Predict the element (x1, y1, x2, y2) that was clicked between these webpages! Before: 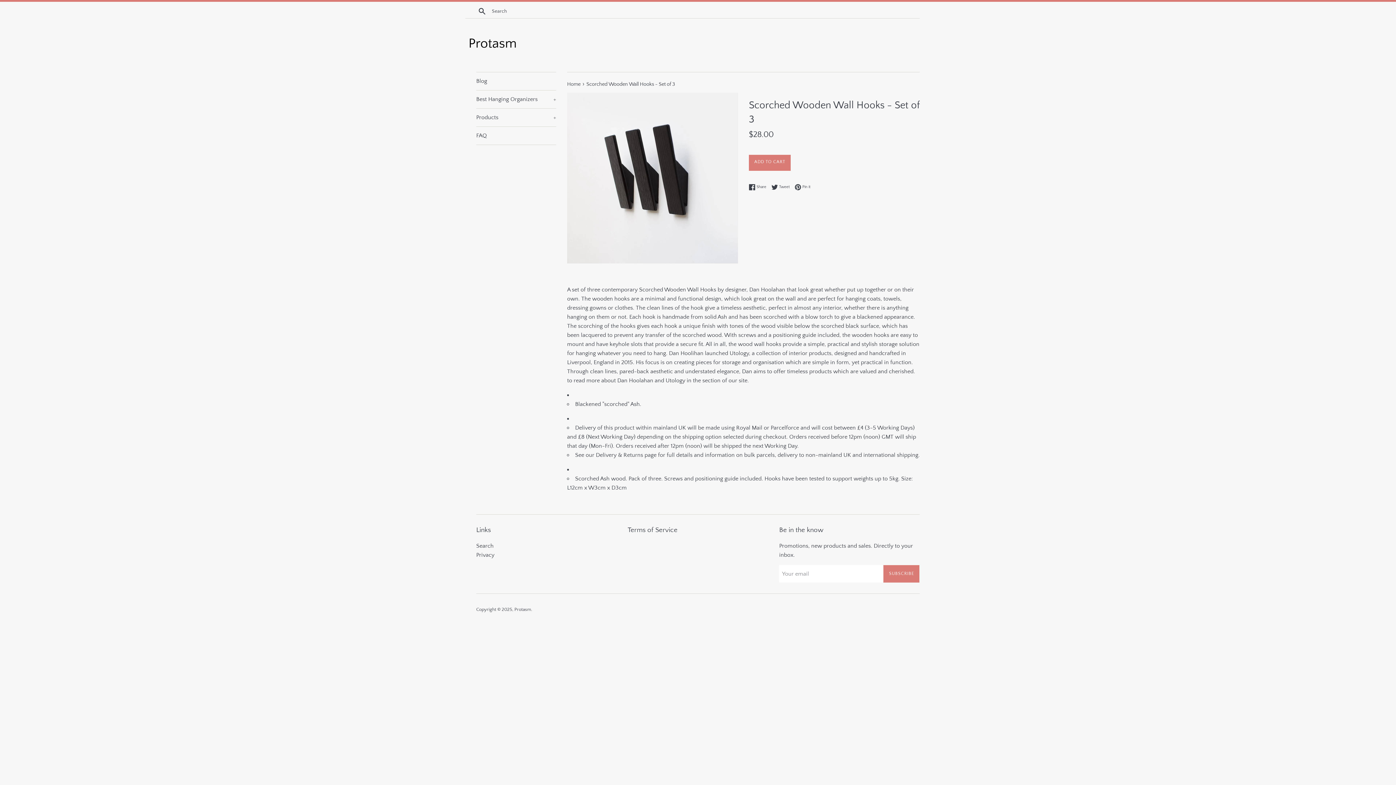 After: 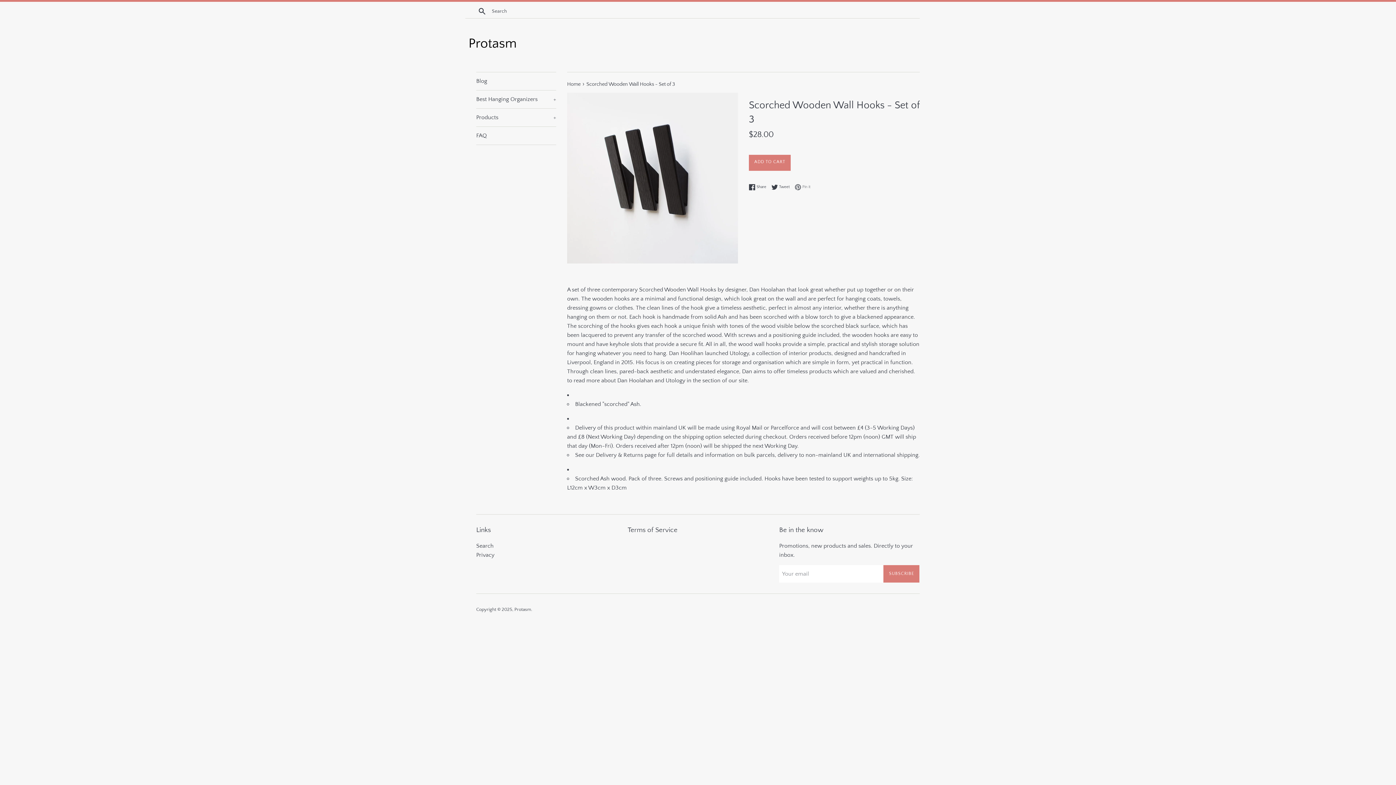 Action: label:  Pin it
Pin on Pinterest bbox: (794, 183, 810, 190)